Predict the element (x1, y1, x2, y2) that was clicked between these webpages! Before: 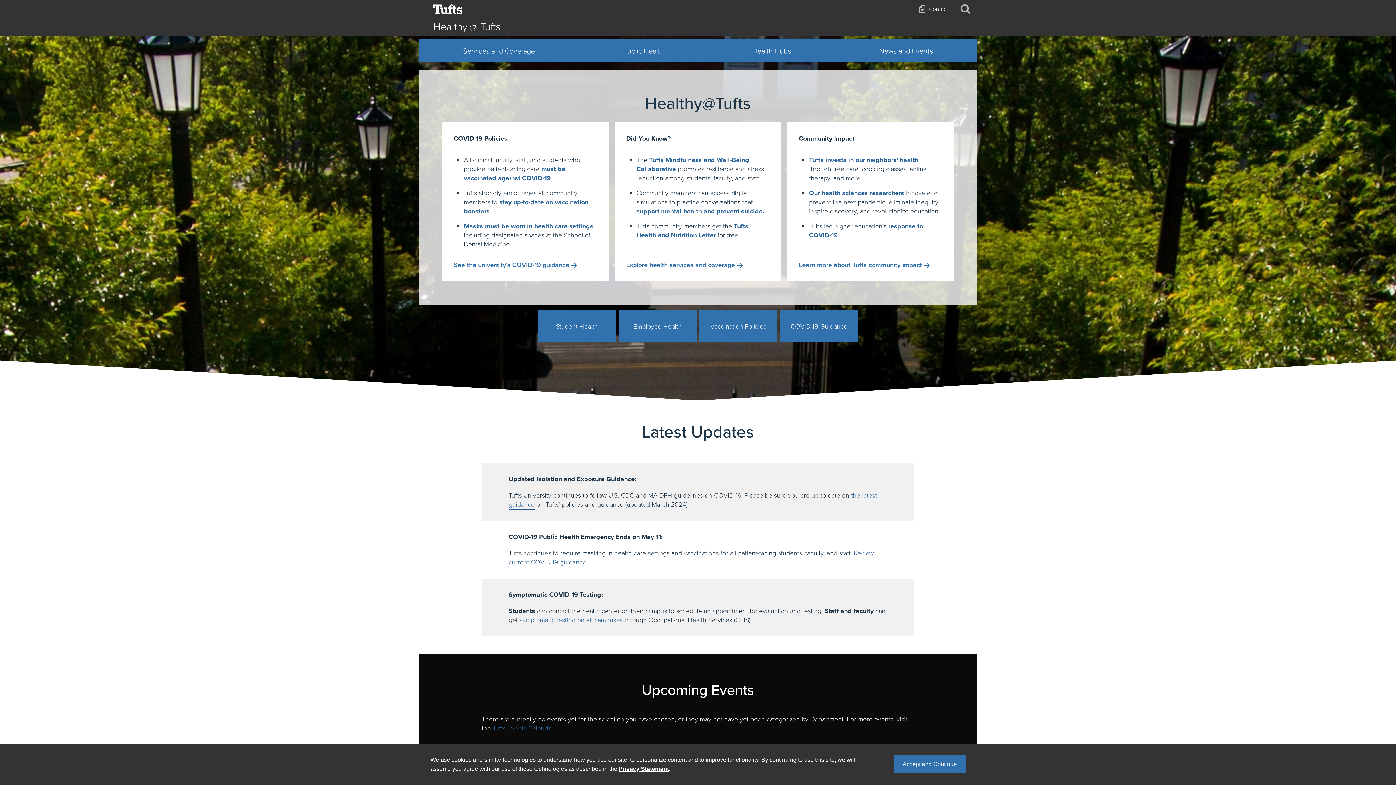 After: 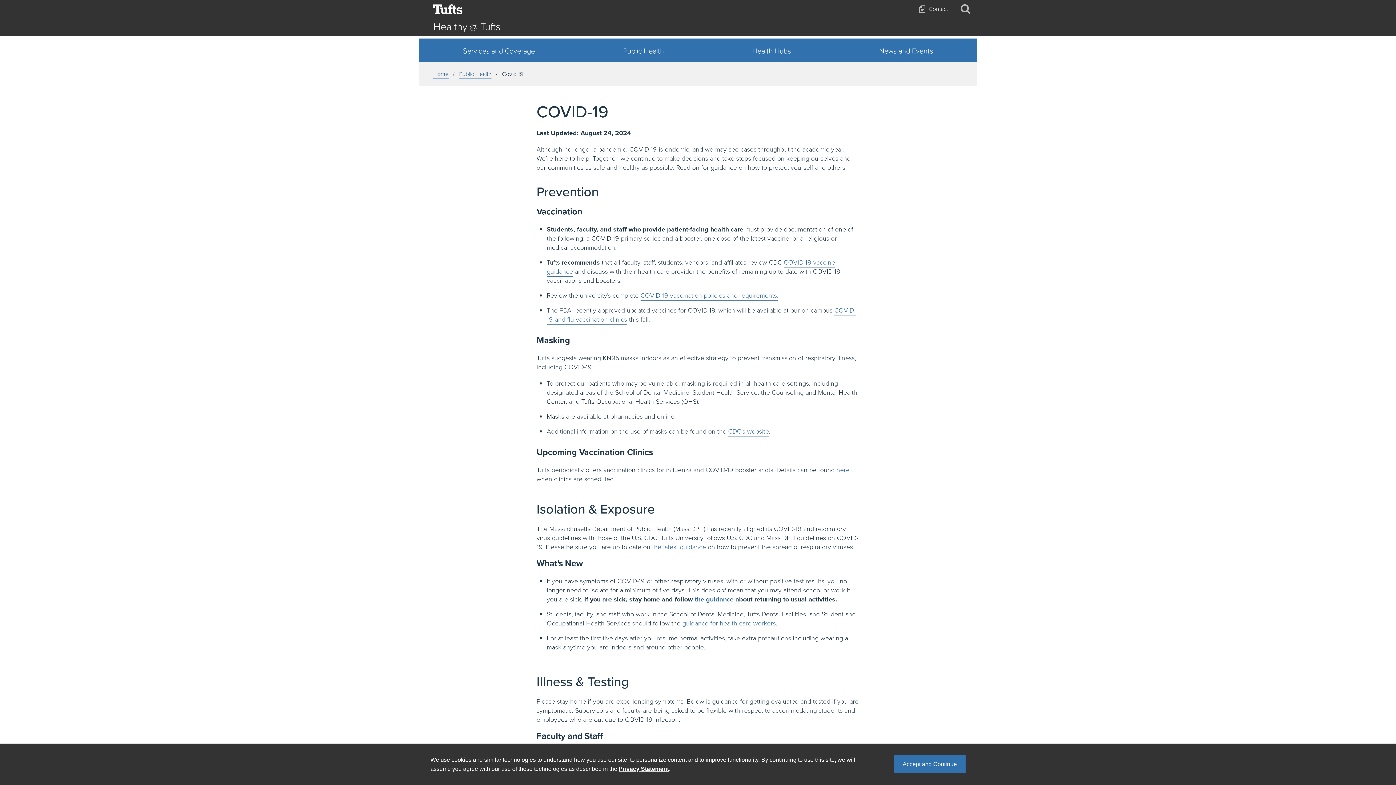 Action: label: Masks must be worn in health care settings bbox: (464, 221, 593, 231)